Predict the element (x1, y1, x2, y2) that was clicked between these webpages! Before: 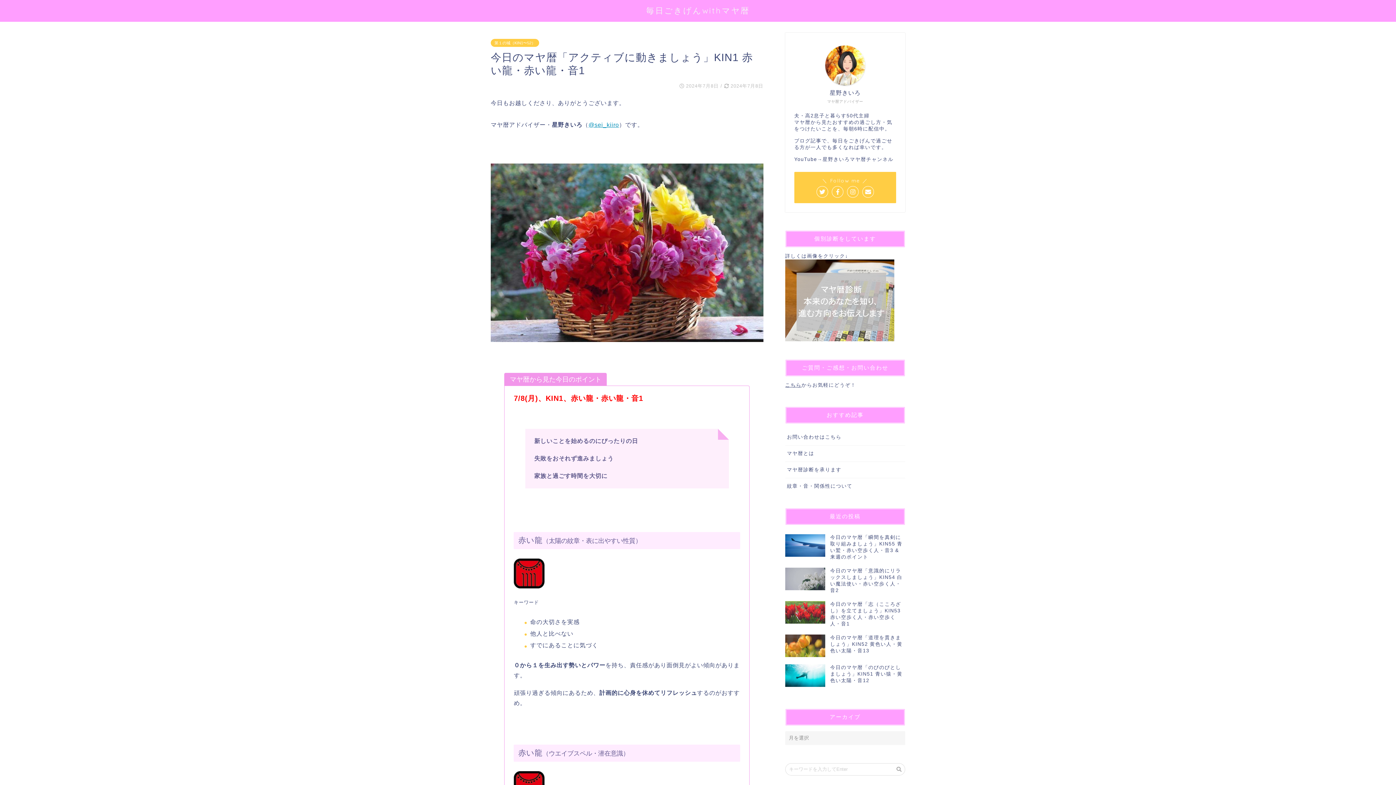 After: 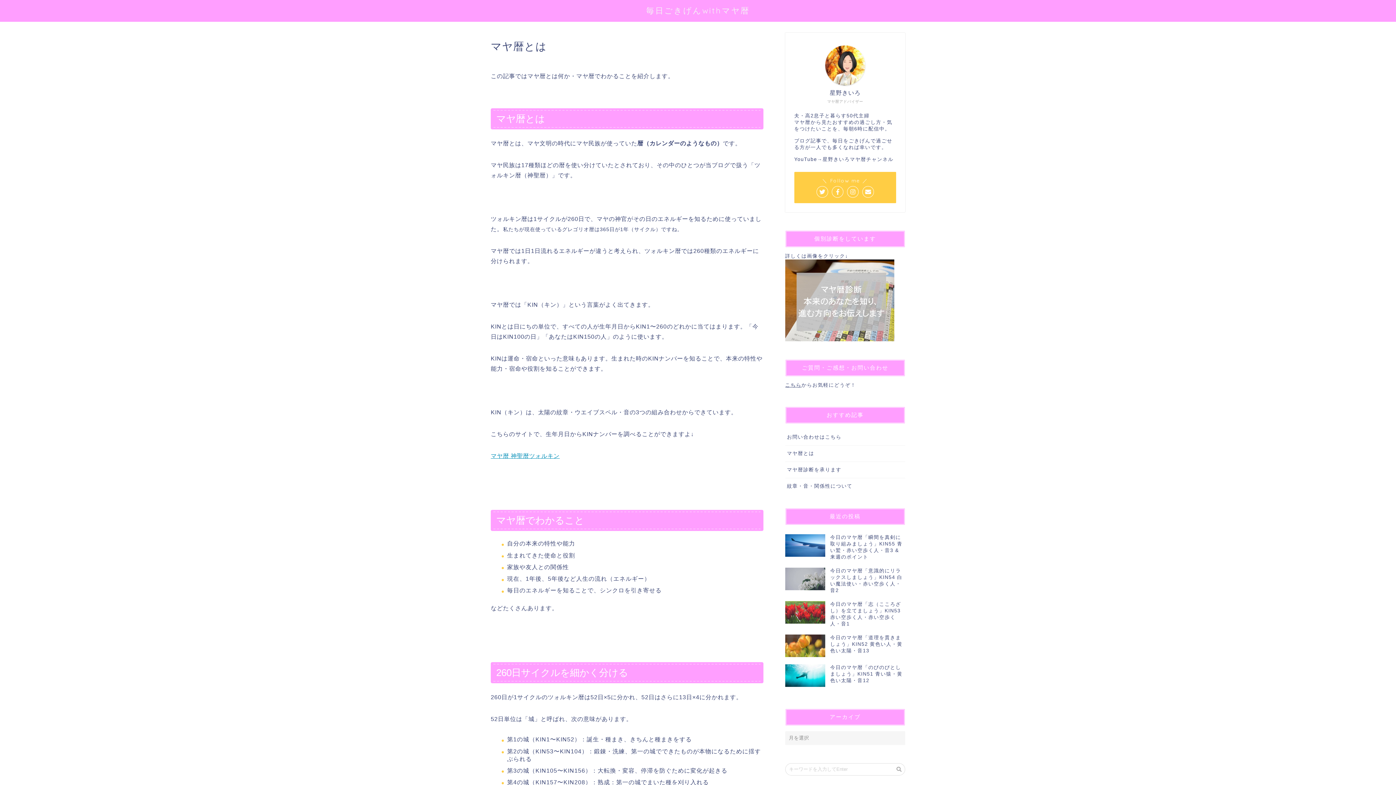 Action: label: マヤ暦とは bbox: (785, 445, 905, 462)